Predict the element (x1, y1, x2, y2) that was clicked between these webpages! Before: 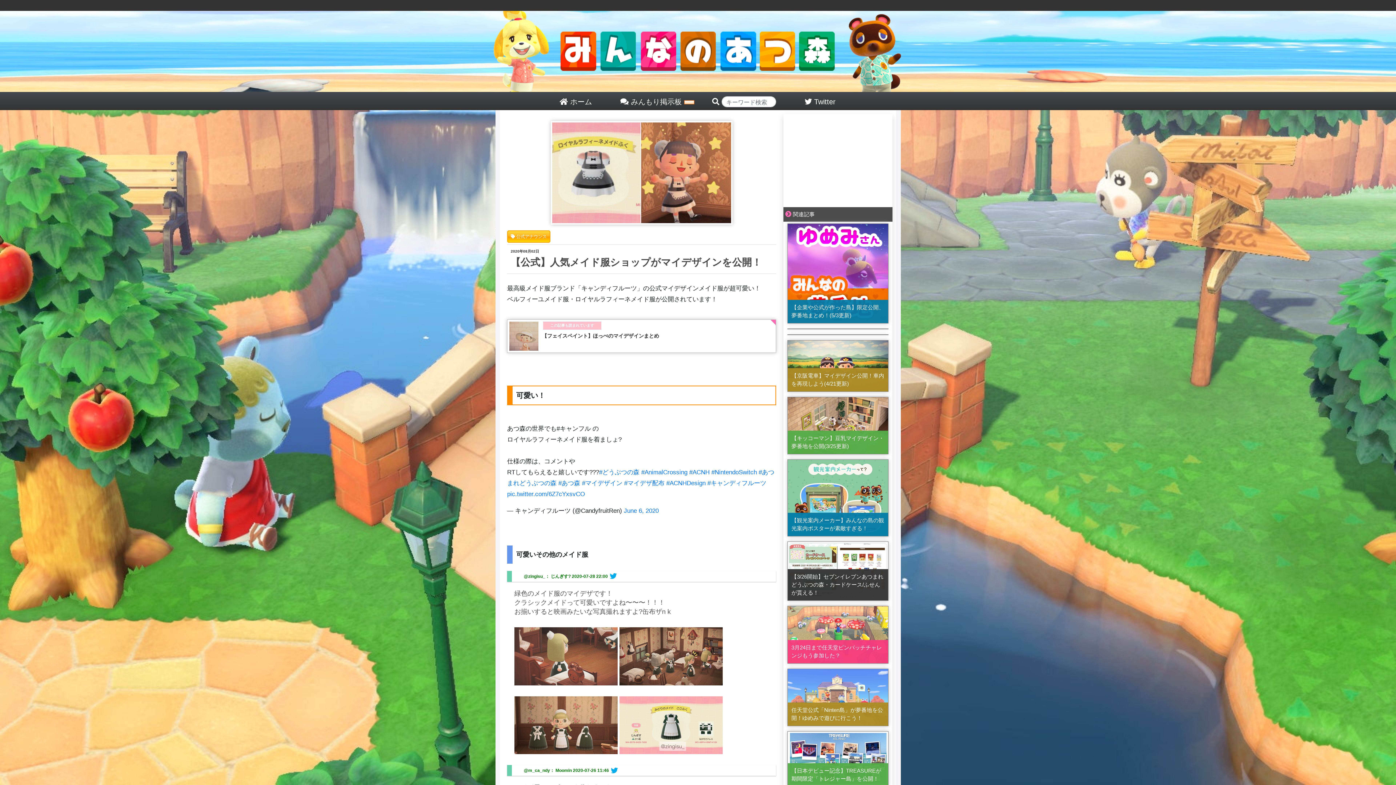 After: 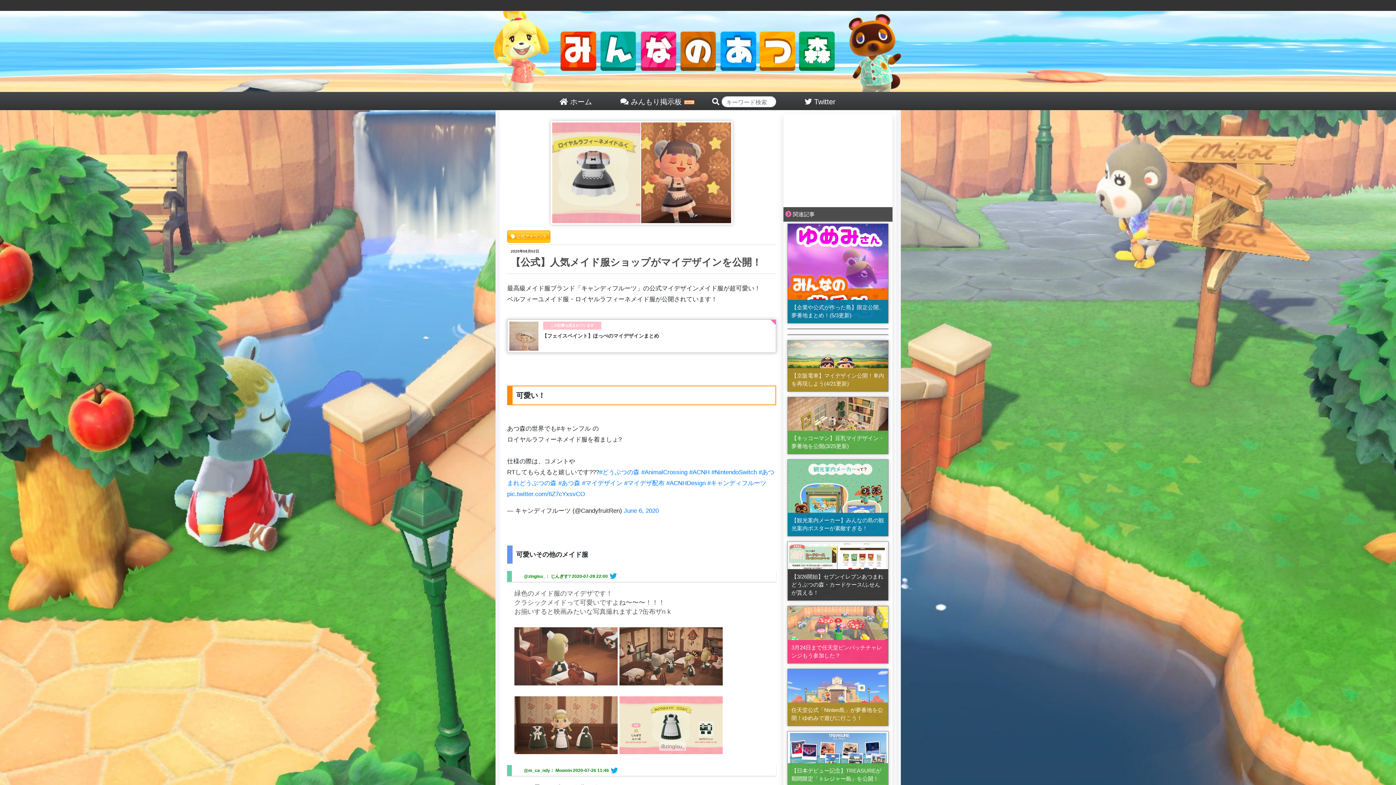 Action: label: @zingisu_： じんぎす? bbox: (524, 571, 570, 582)